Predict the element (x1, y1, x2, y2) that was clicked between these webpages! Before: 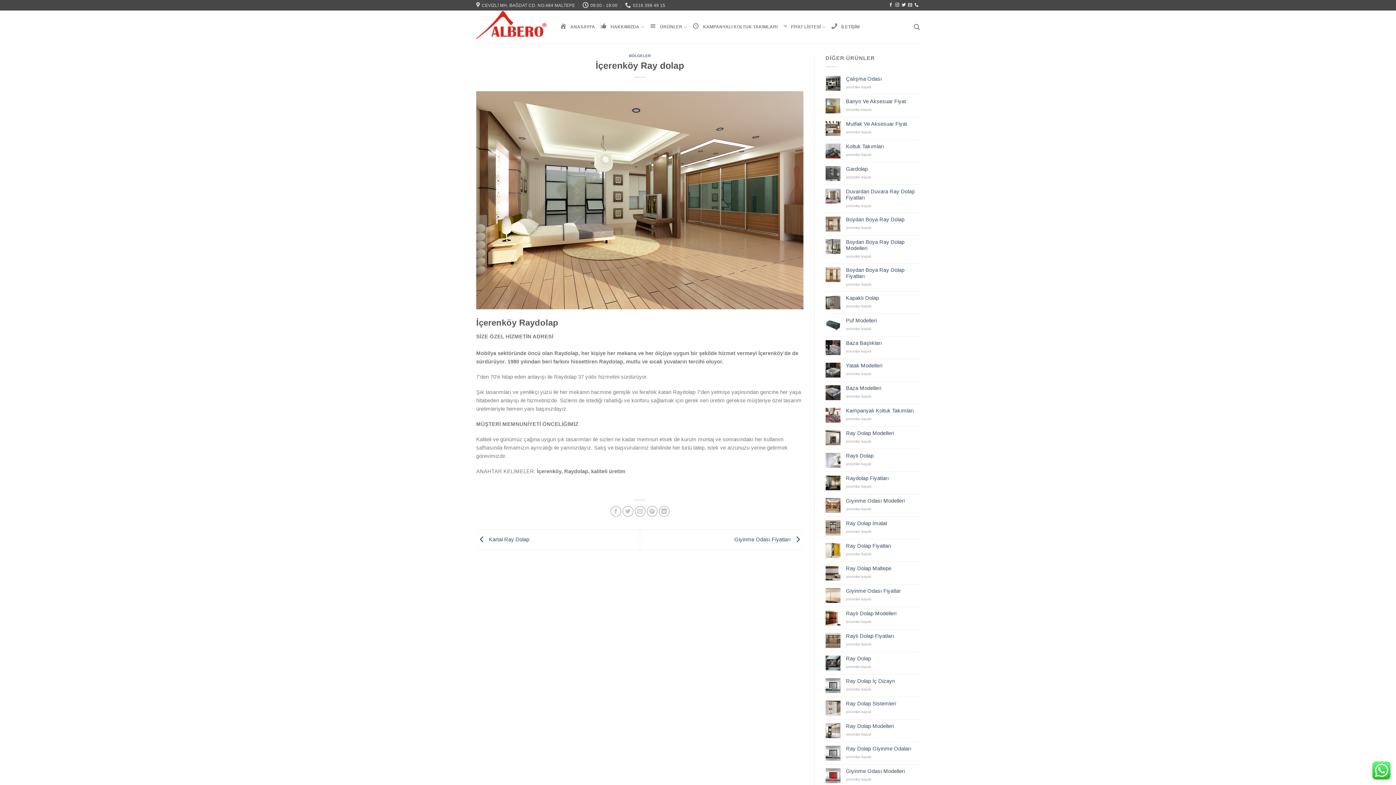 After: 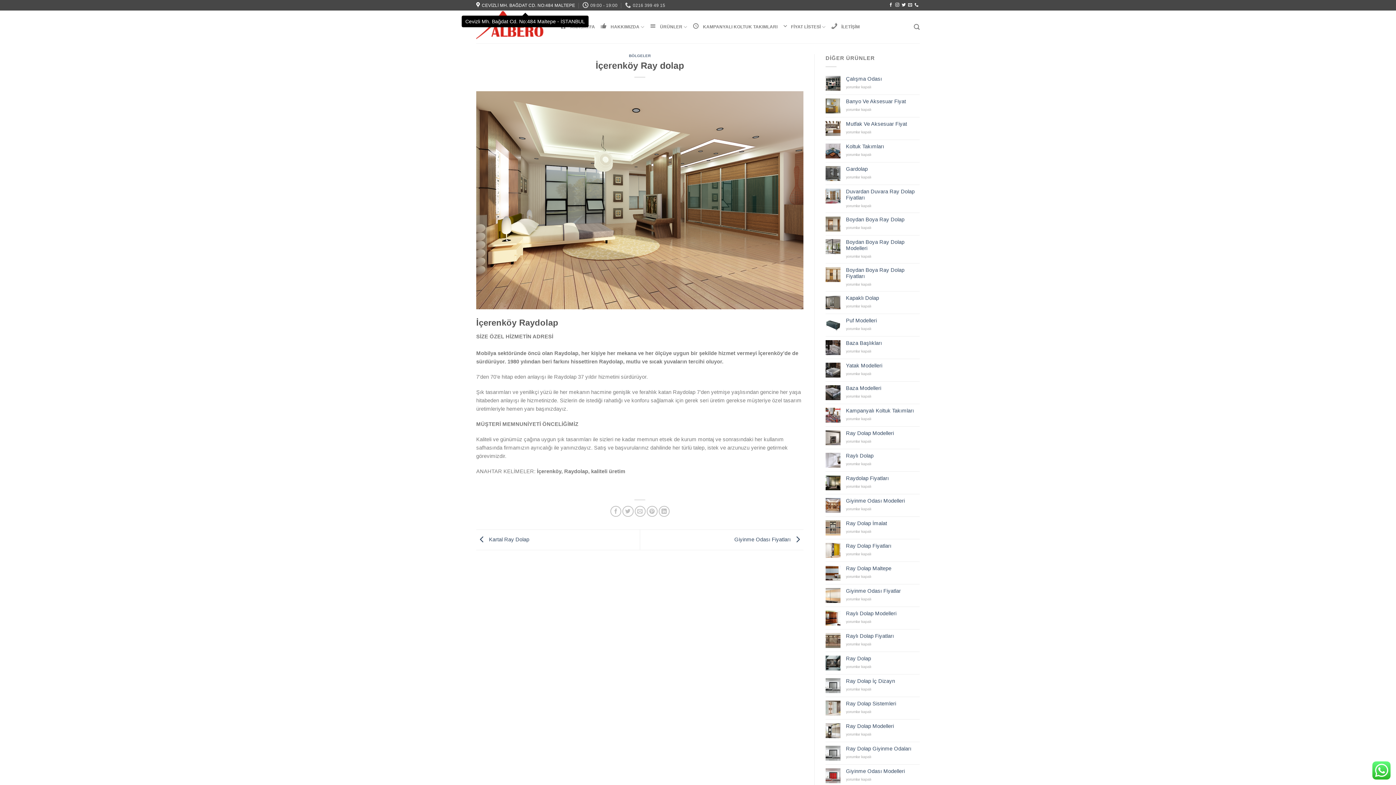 Action: label: CEVİZLİ MH. BAĞDAT CD. NO:484 MALTEPE bbox: (476, 0, 575, 10)